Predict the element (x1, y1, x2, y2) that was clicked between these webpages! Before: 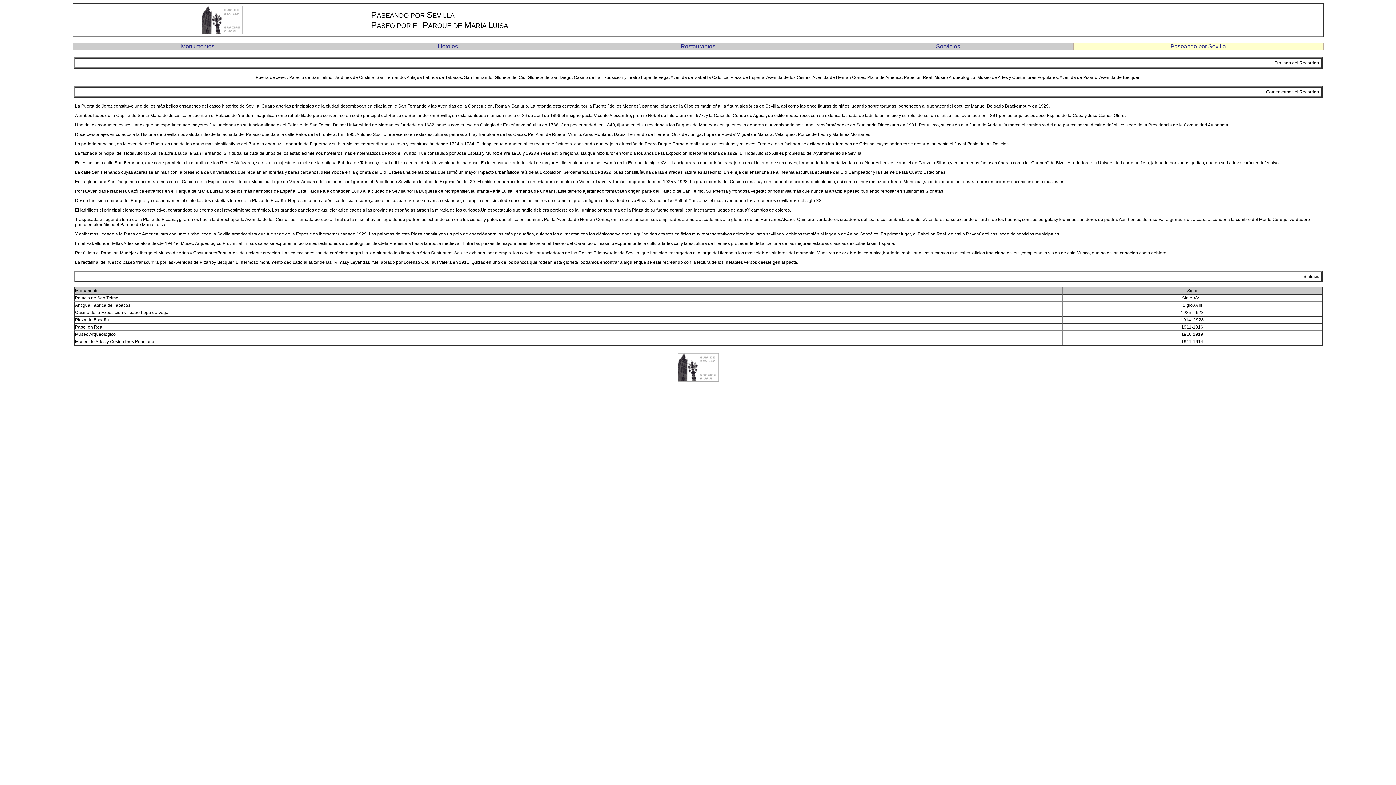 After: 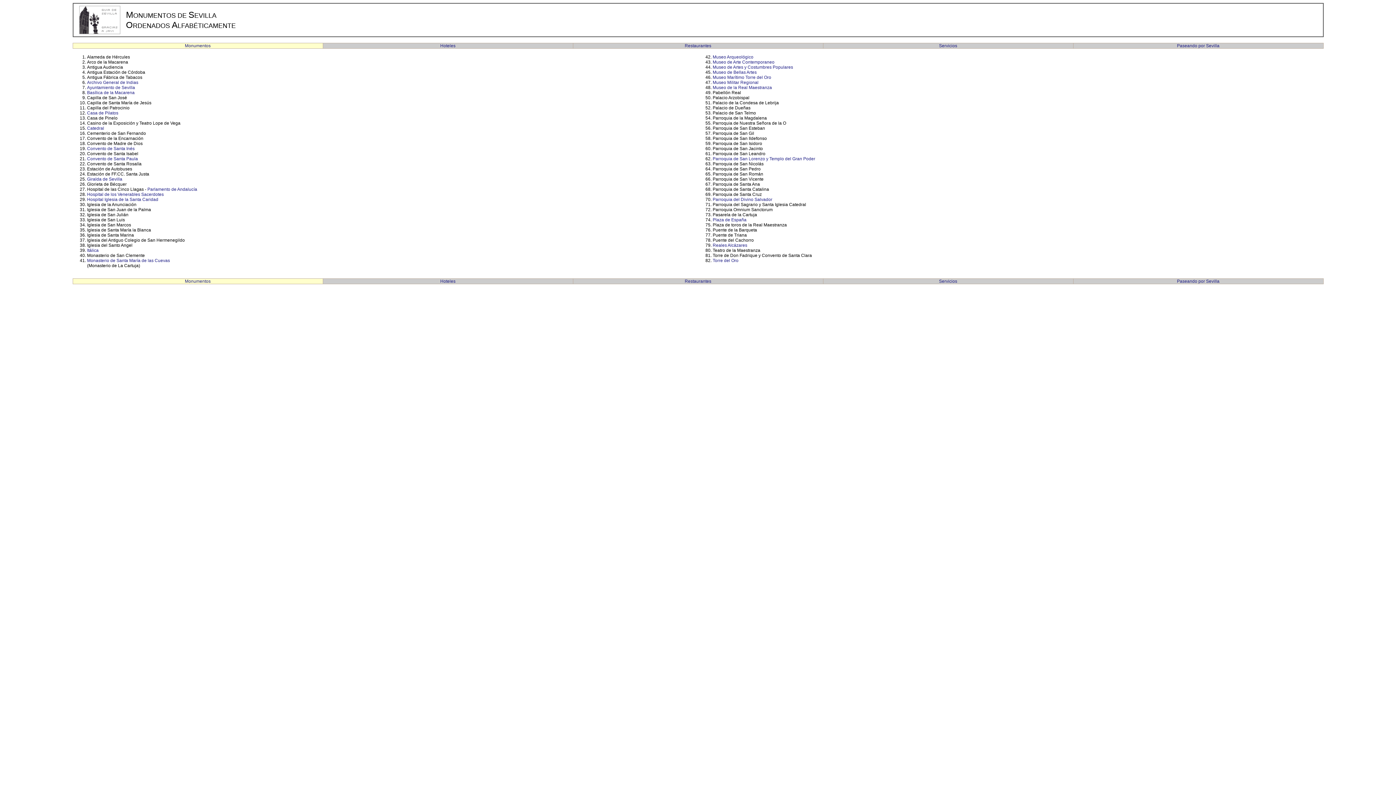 Action: label: Monumentos bbox: (181, 43, 214, 49)